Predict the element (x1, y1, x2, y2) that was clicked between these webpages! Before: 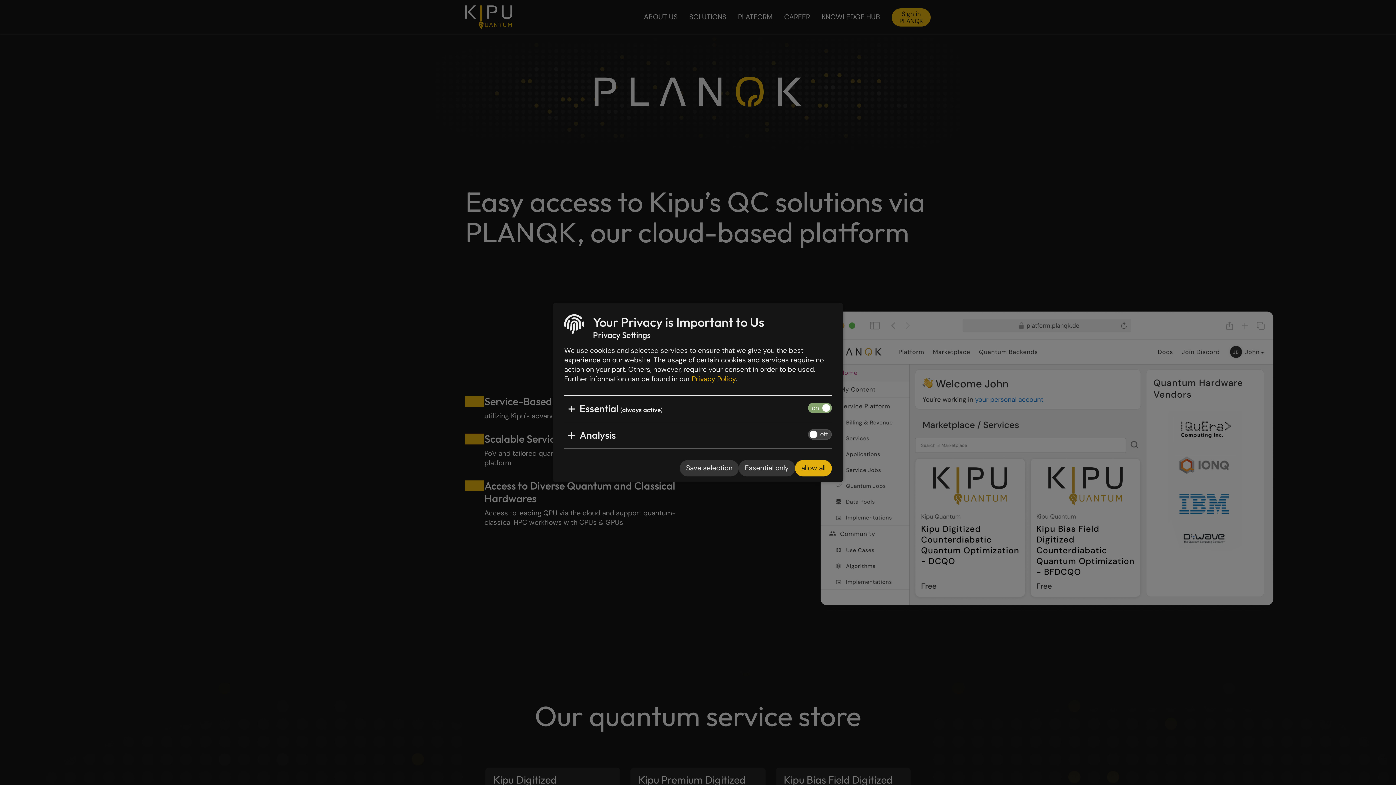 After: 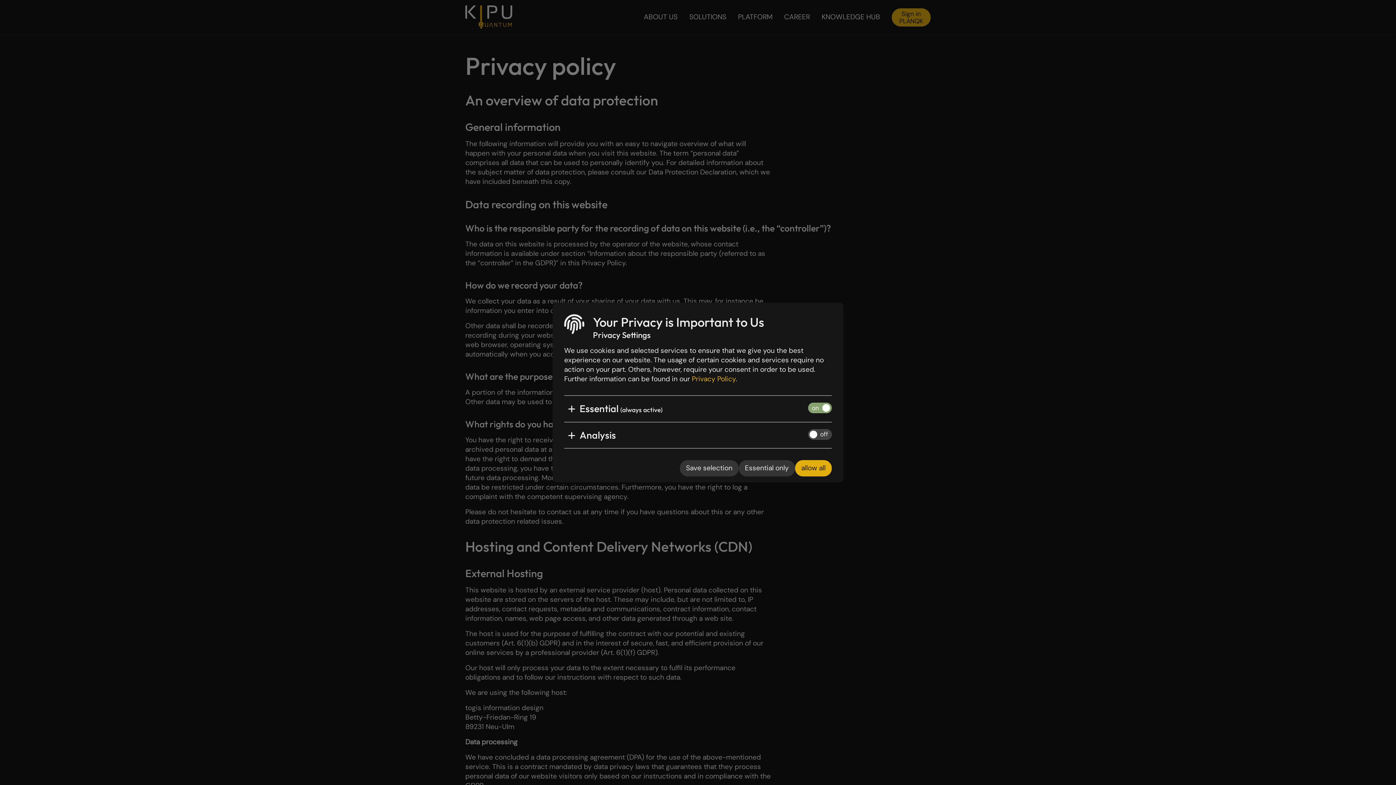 Action: label: Privacy Policy bbox: (692, 374, 736, 383)